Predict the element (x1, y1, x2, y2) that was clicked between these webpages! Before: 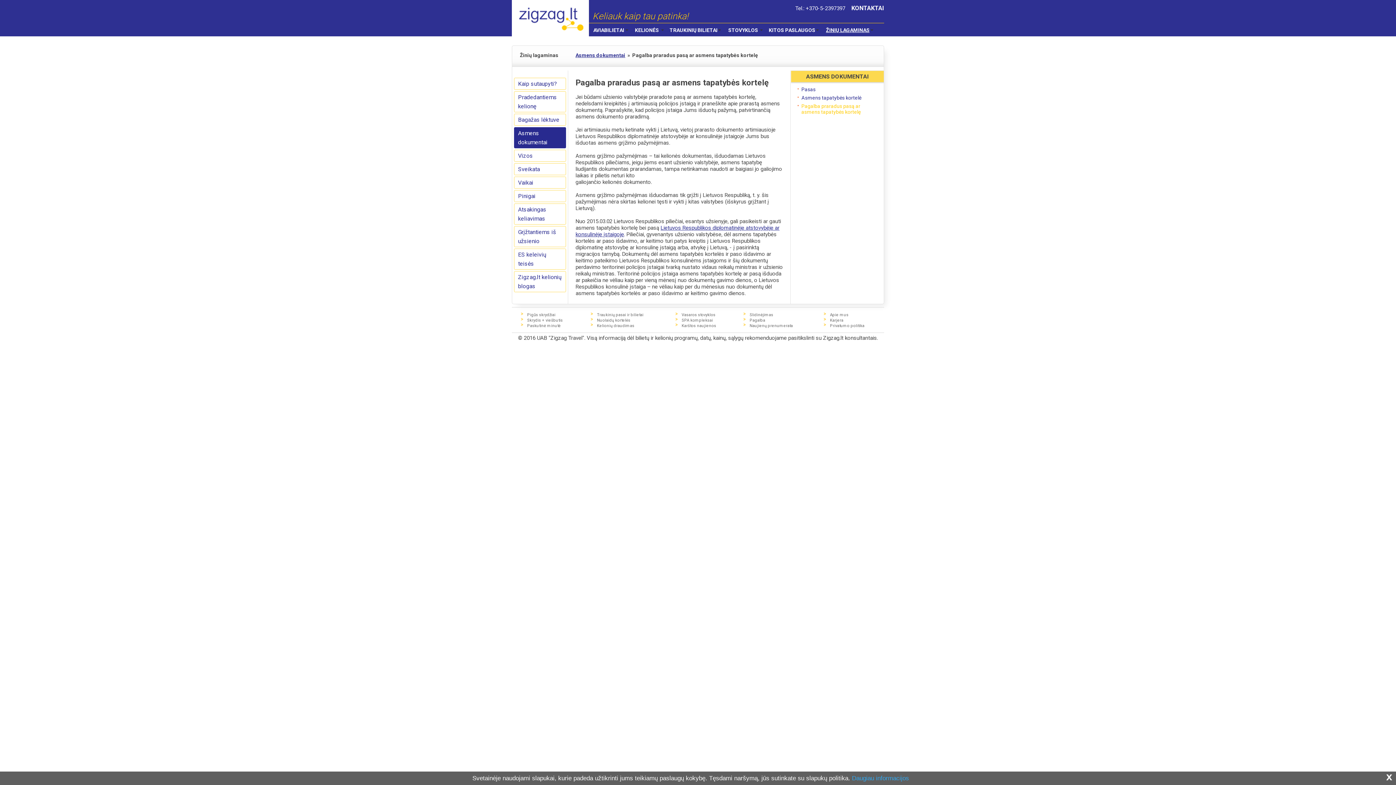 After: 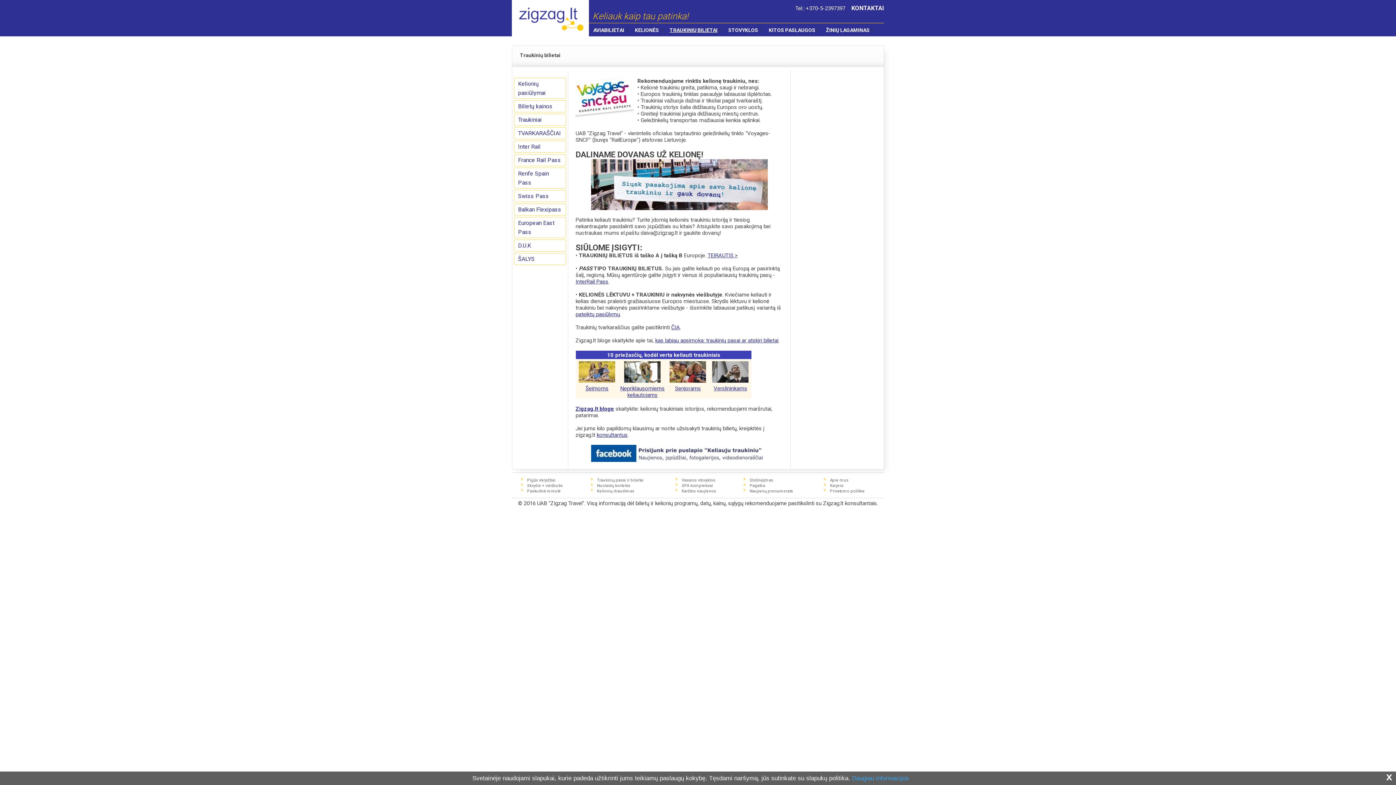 Action: bbox: (597, 312, 643, 317) label: Traukinių pasai ir bilietai